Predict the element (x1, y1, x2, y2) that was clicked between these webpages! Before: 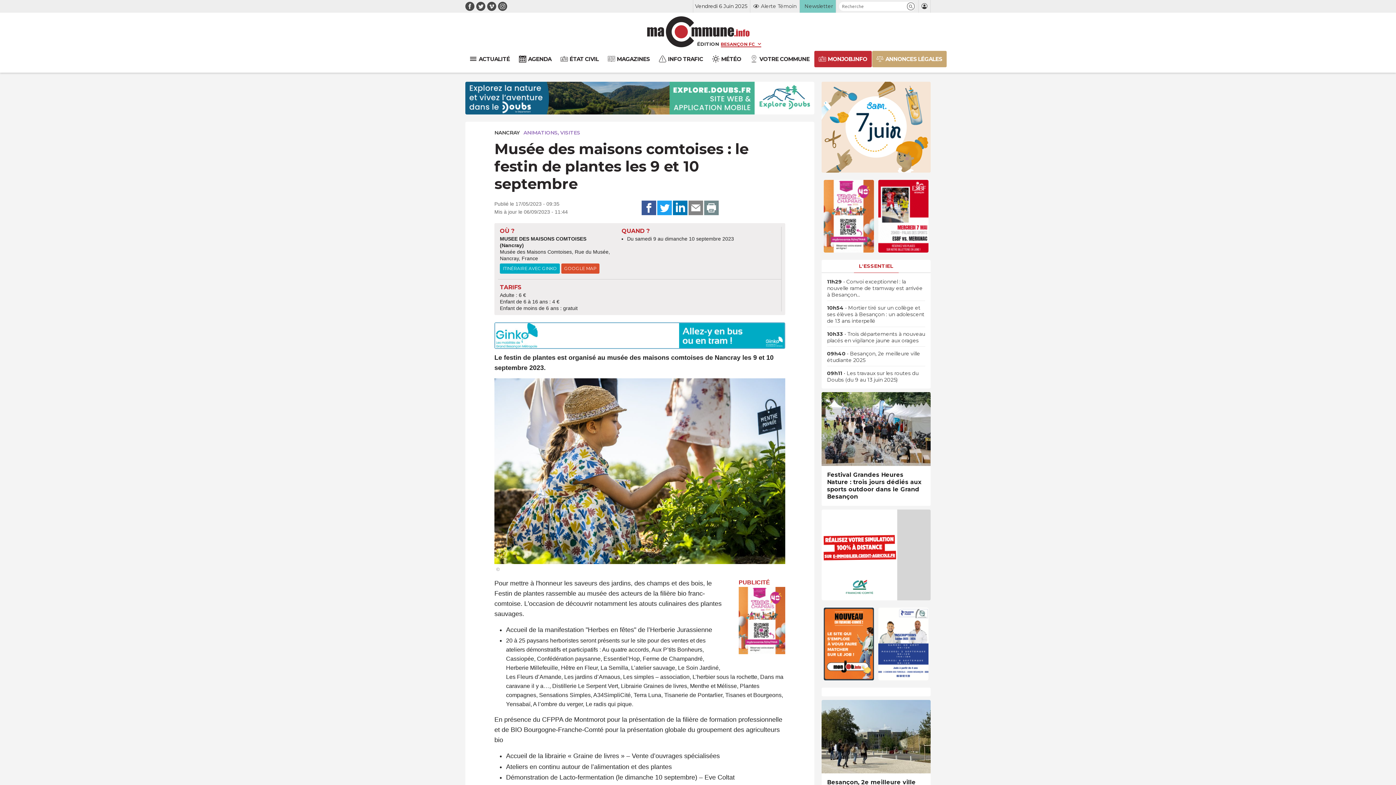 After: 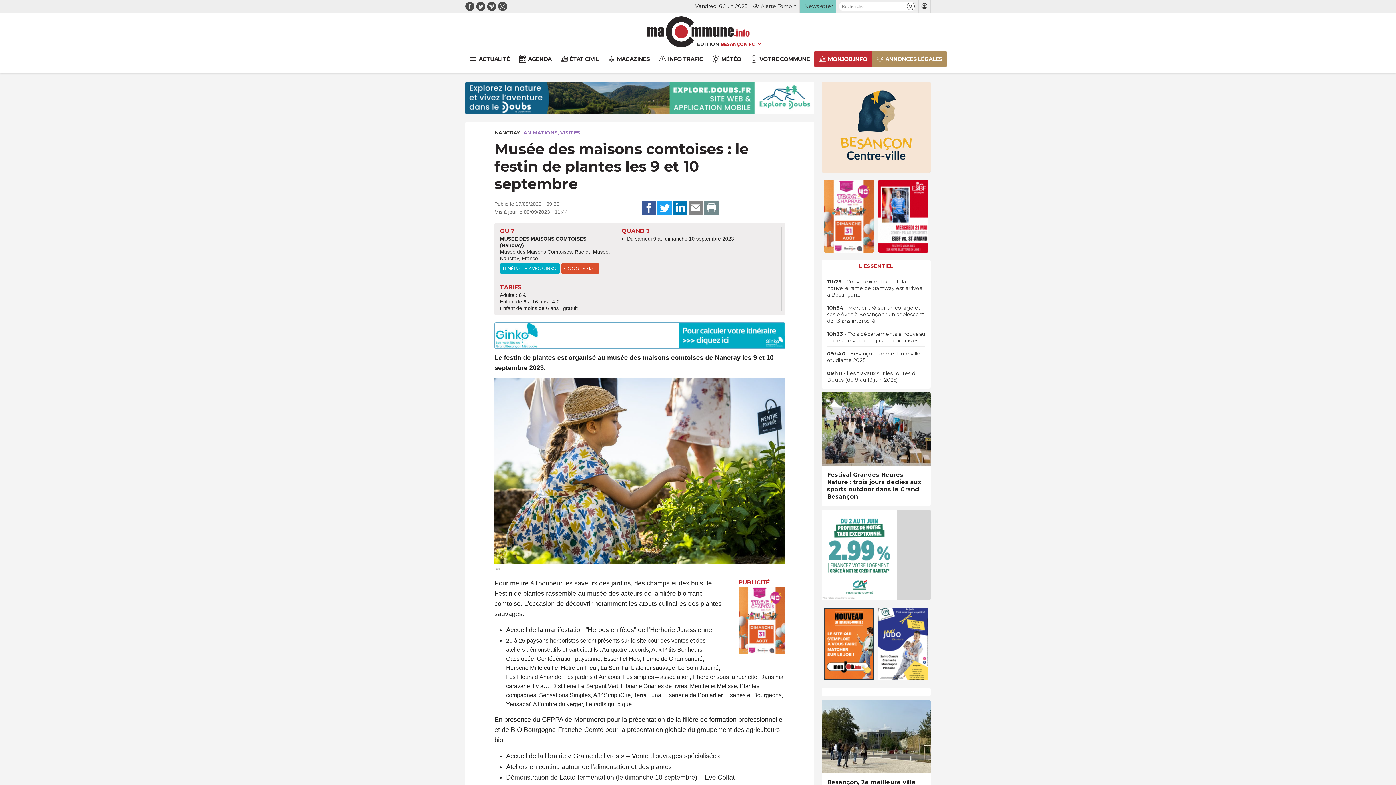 Action: label: ANNONCES LÉGALES bbox: (872, 50, 946, 67)